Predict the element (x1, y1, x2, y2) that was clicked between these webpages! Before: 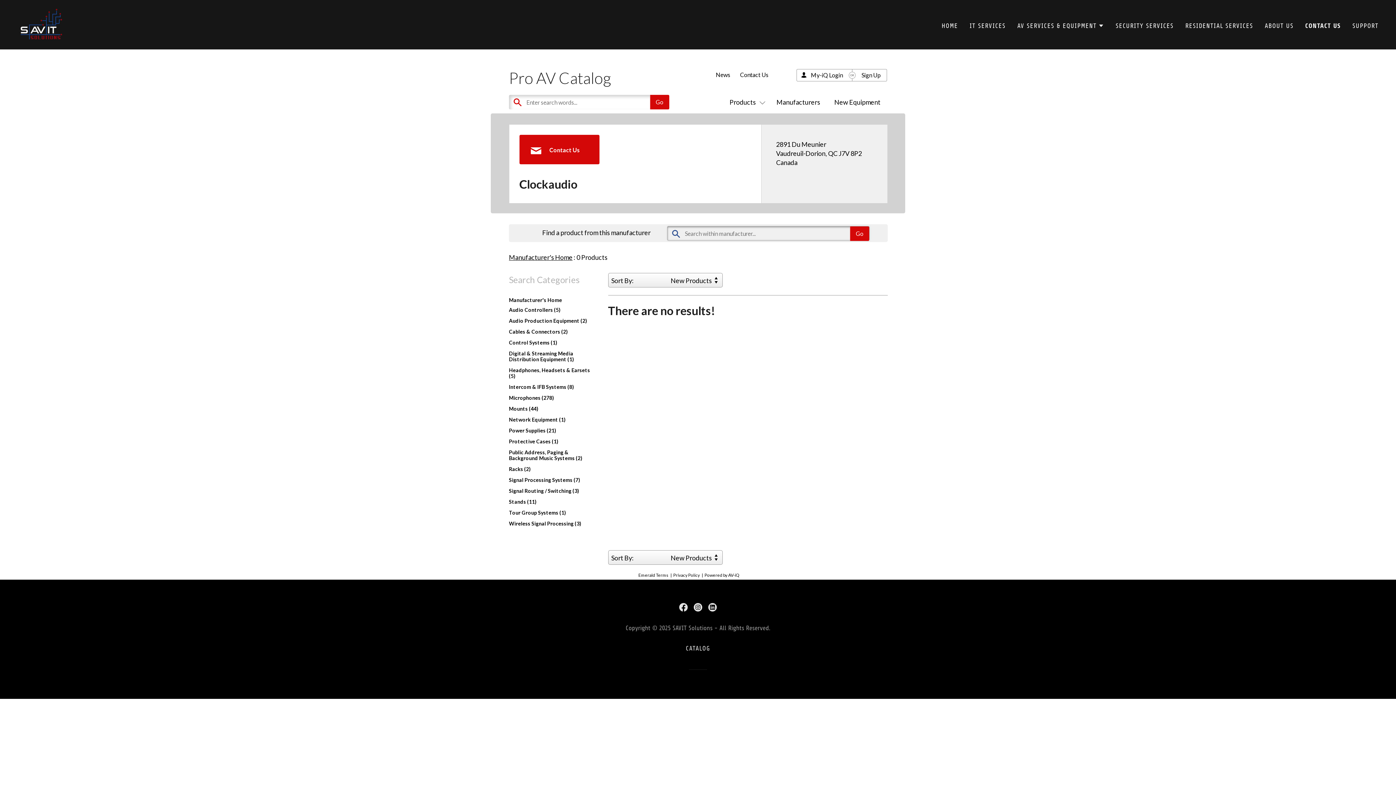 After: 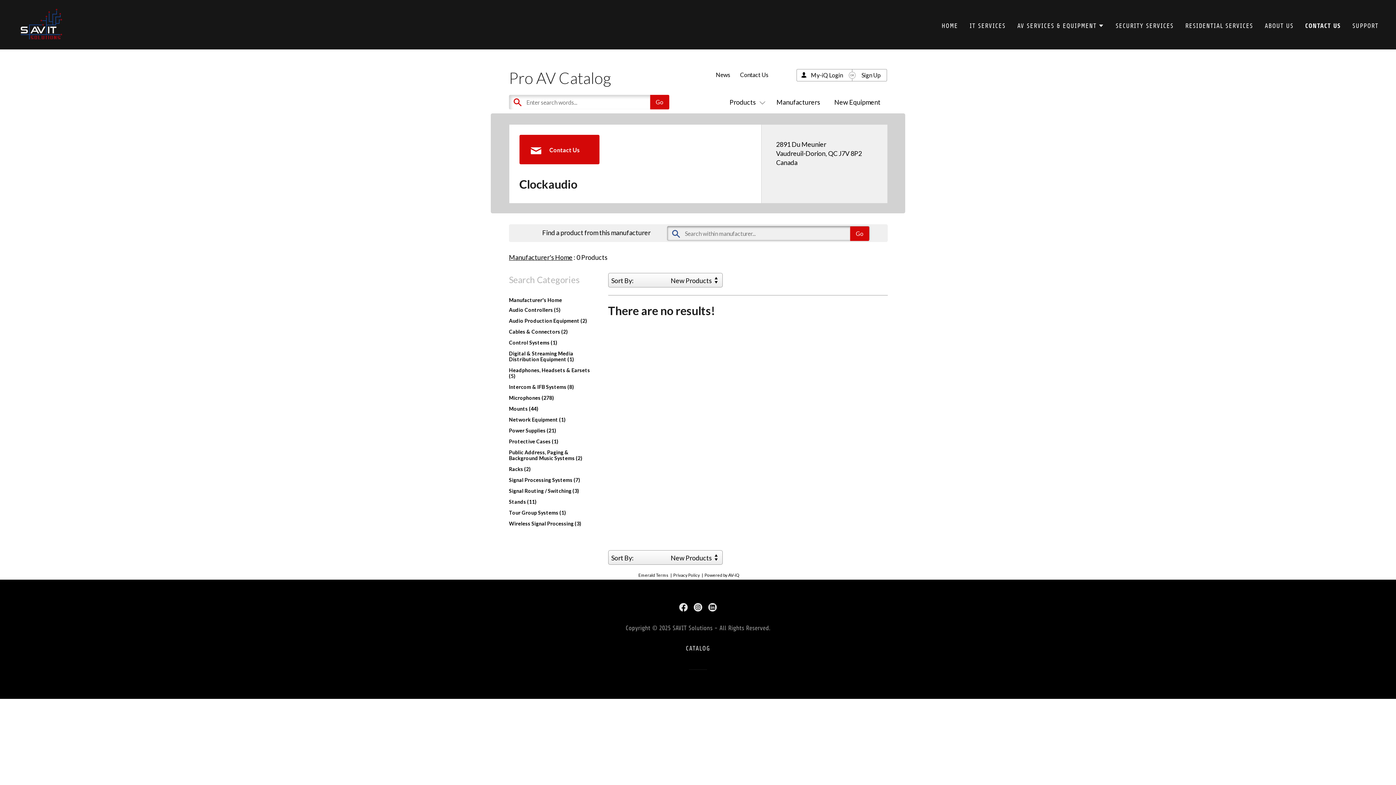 Action: label: CATALOG bbox: (683, 642, 713, 655)